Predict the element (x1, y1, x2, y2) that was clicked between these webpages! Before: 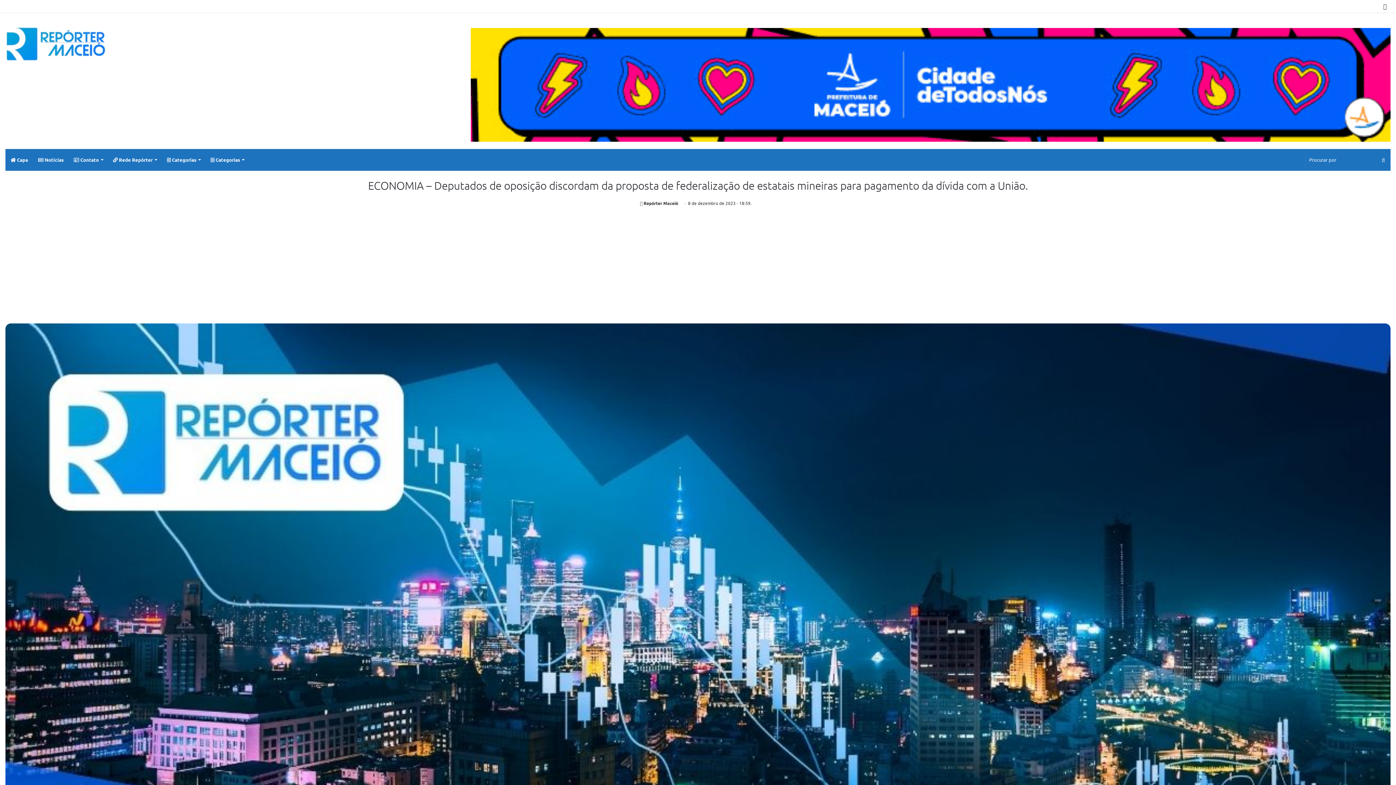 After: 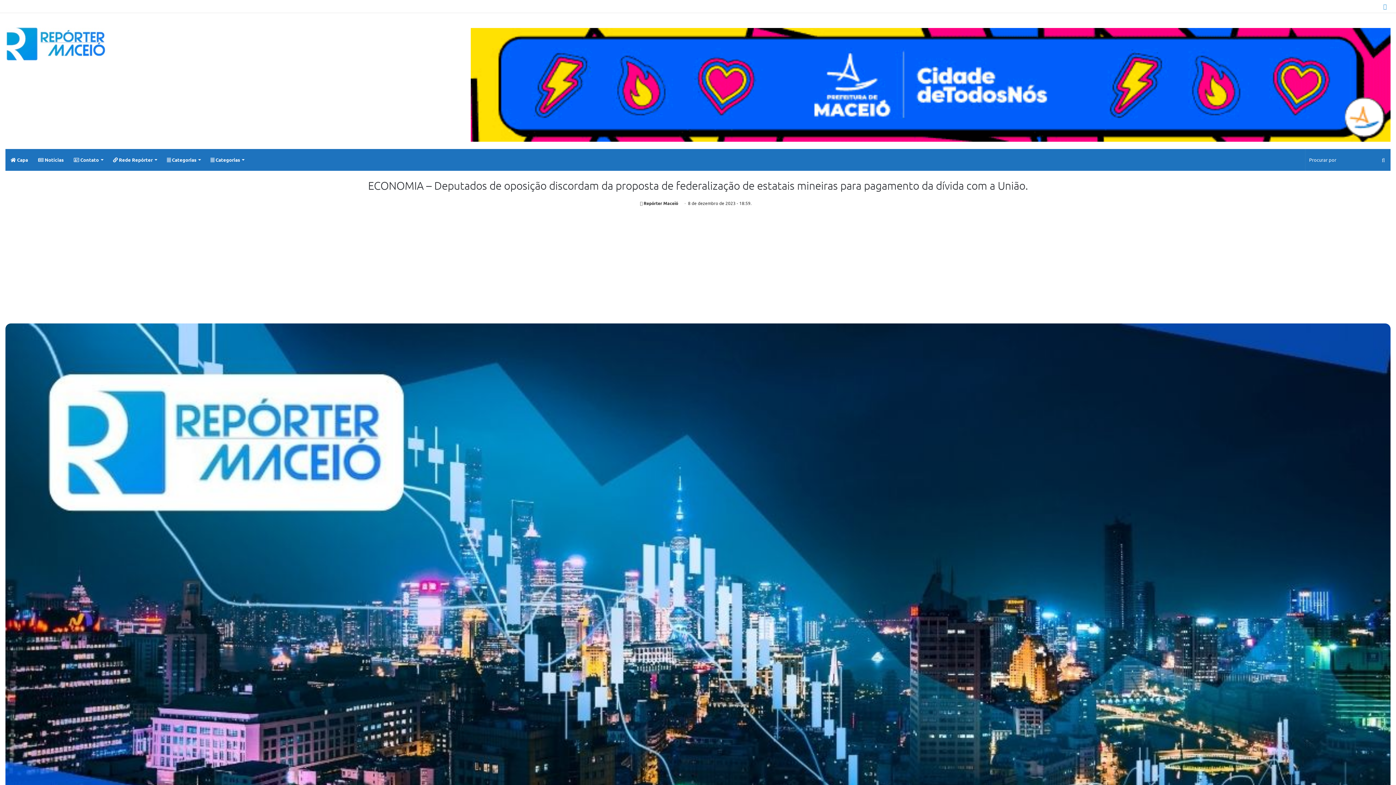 Action: bbox: (1380, 0, 1390, 12) label: Switch skin